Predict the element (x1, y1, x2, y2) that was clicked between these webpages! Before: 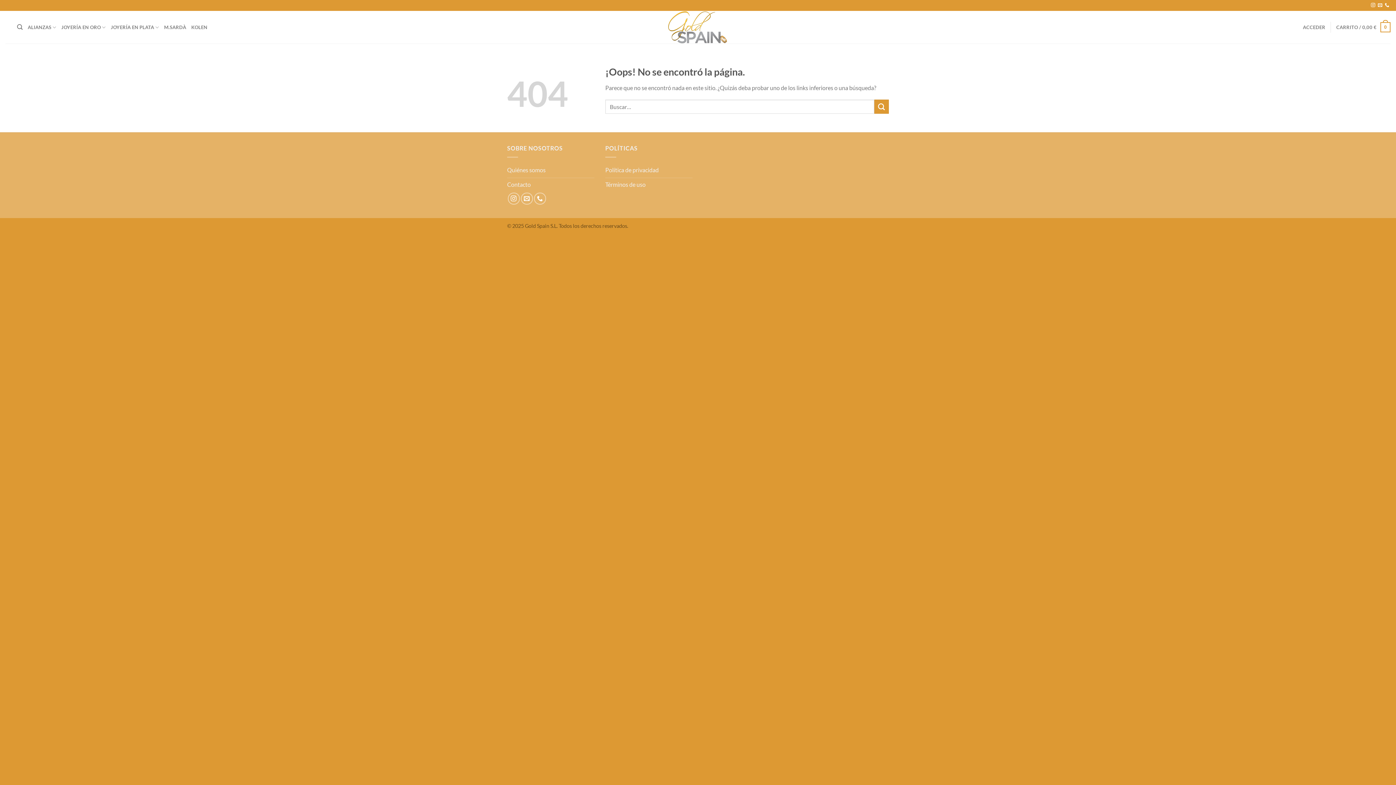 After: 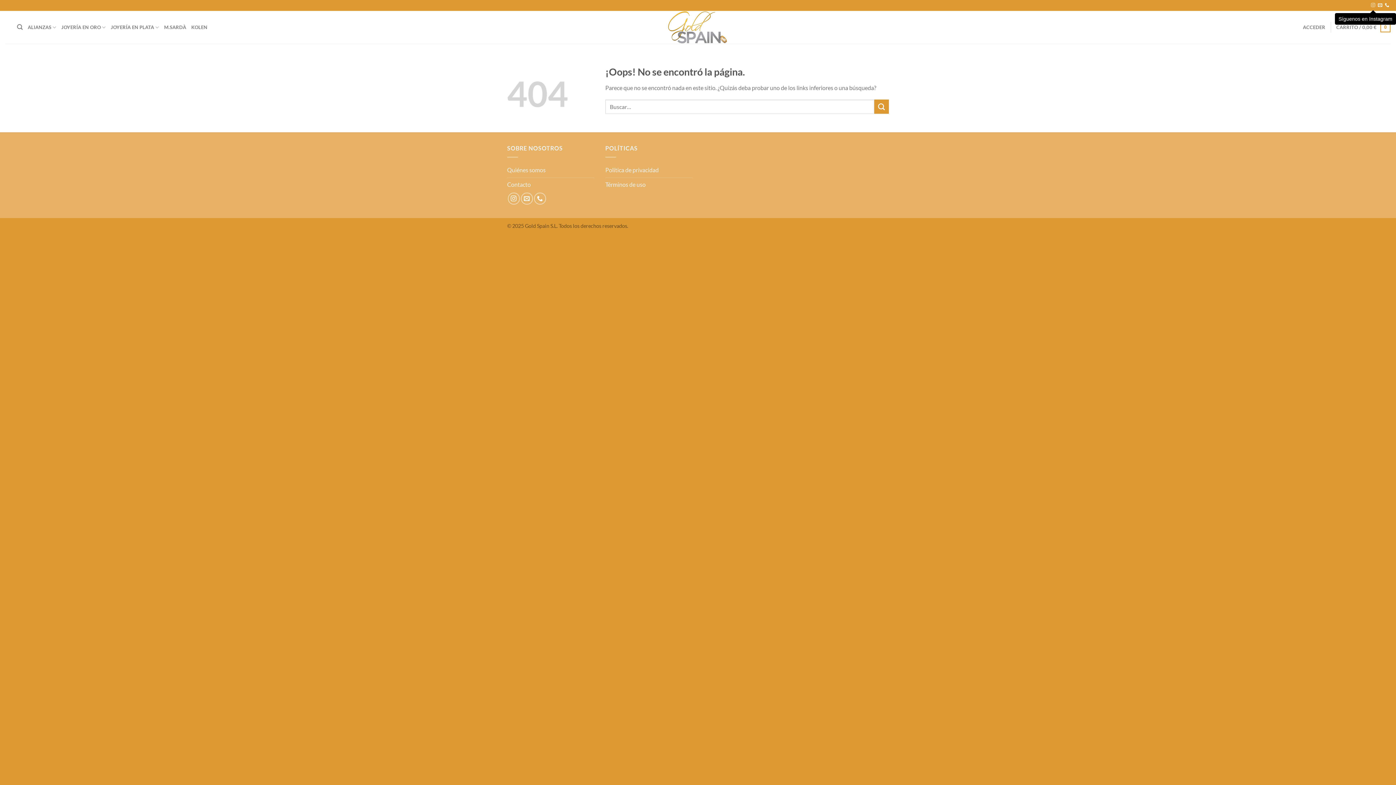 Action: label: Síguenos en Instagram bbox: (1371, 3, 1375, 8)